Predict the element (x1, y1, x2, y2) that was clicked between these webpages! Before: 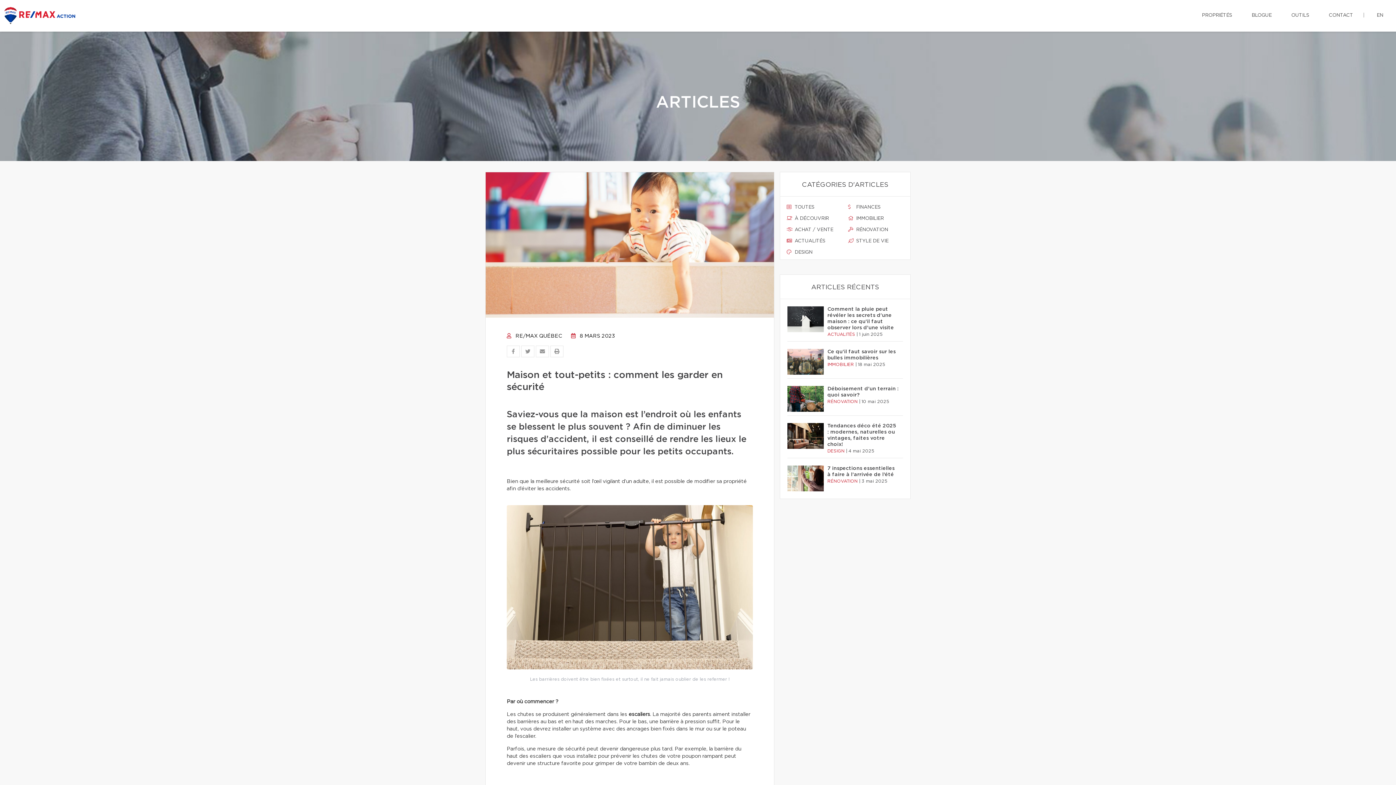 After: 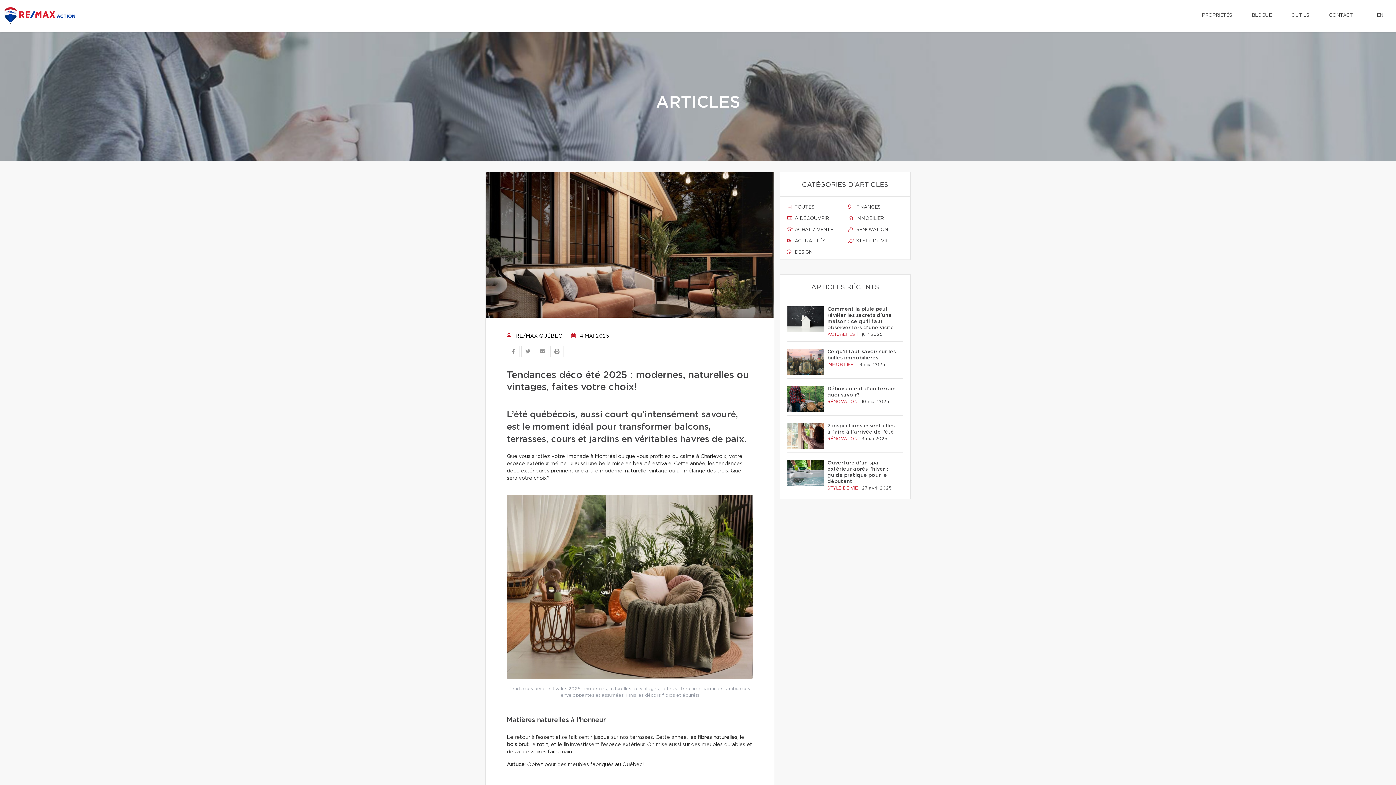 Action: bbox: (827, 423, 899, 448) label: Tendances déco été 2025 : modernes, naturelles ou vintages, faites votre choix!